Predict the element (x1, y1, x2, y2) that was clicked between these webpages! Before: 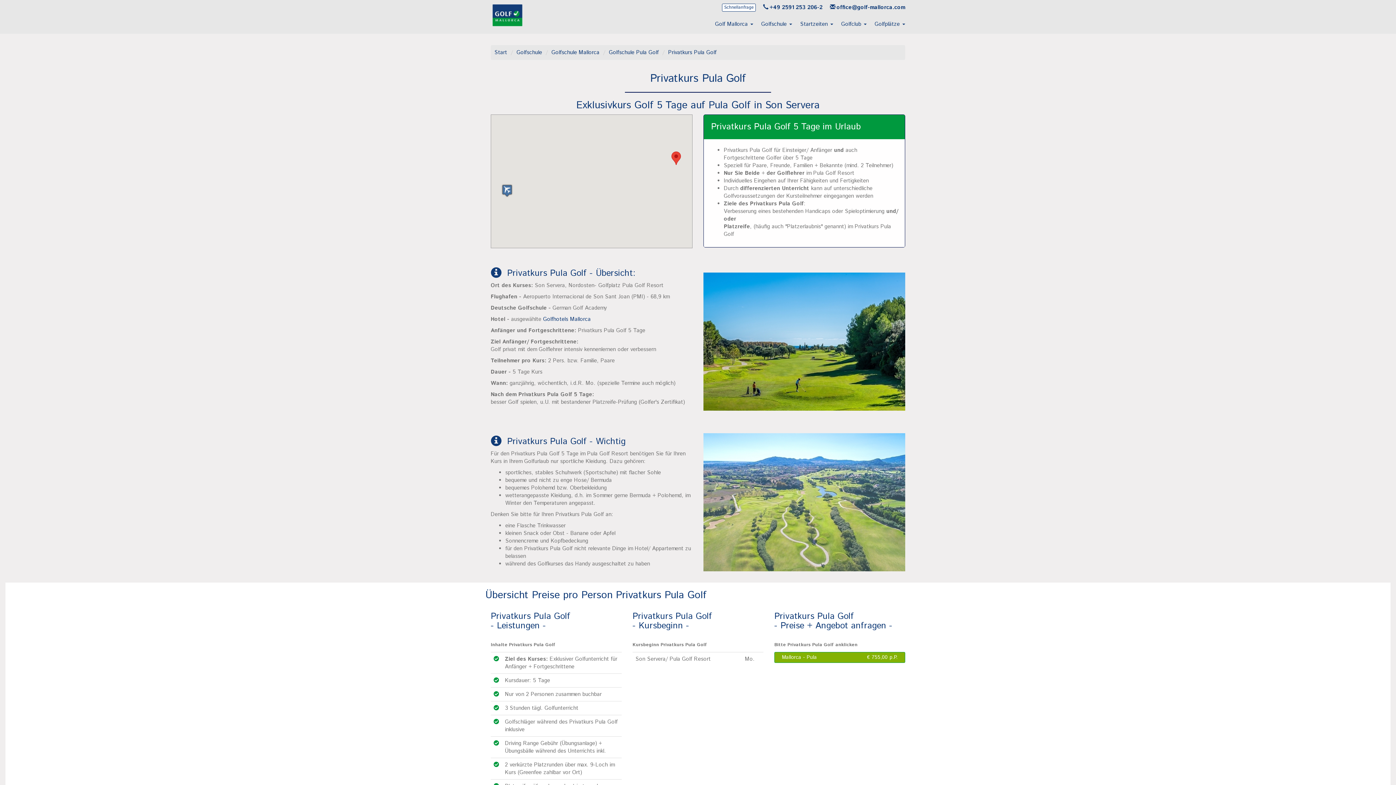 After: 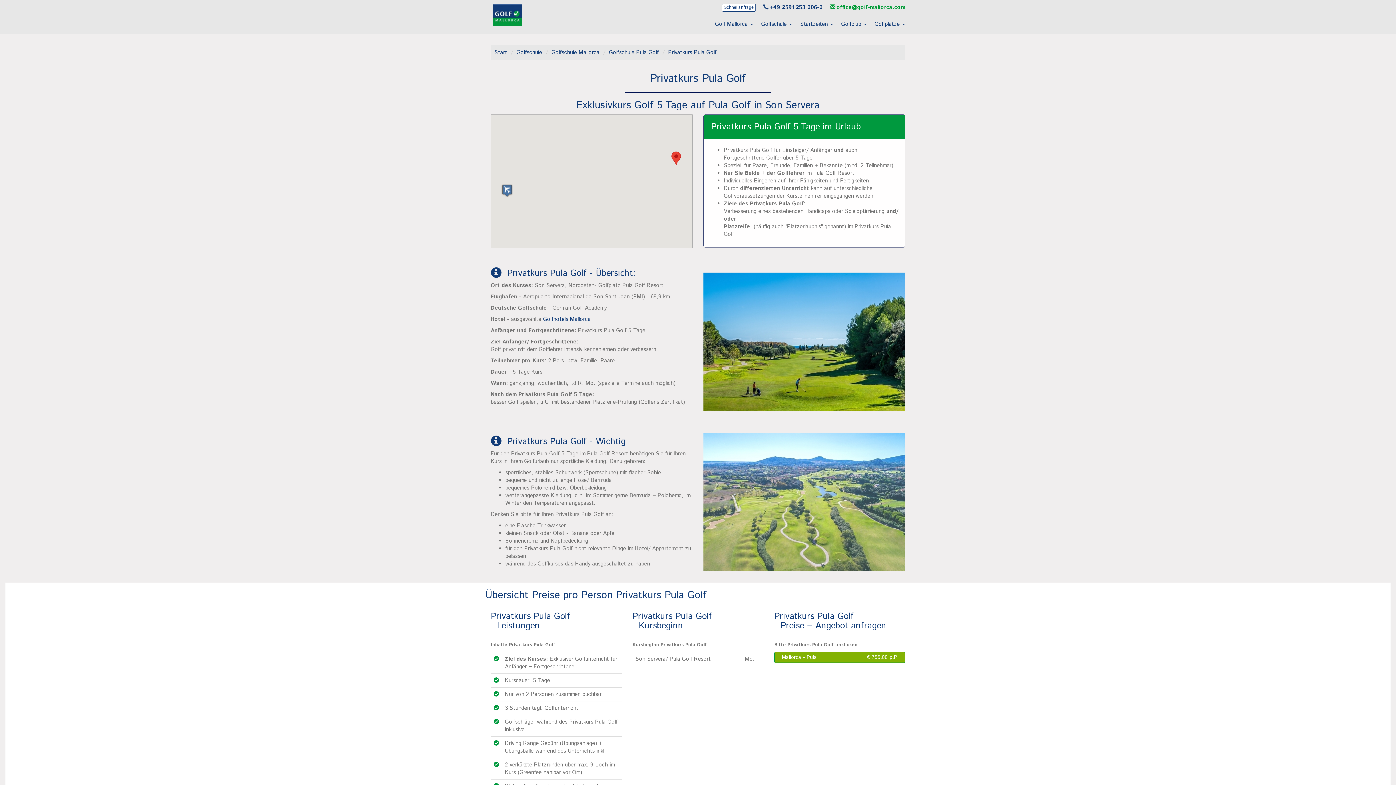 Action: bbox: (822, 3, 905, 11) label: office@golf-mallorca.com